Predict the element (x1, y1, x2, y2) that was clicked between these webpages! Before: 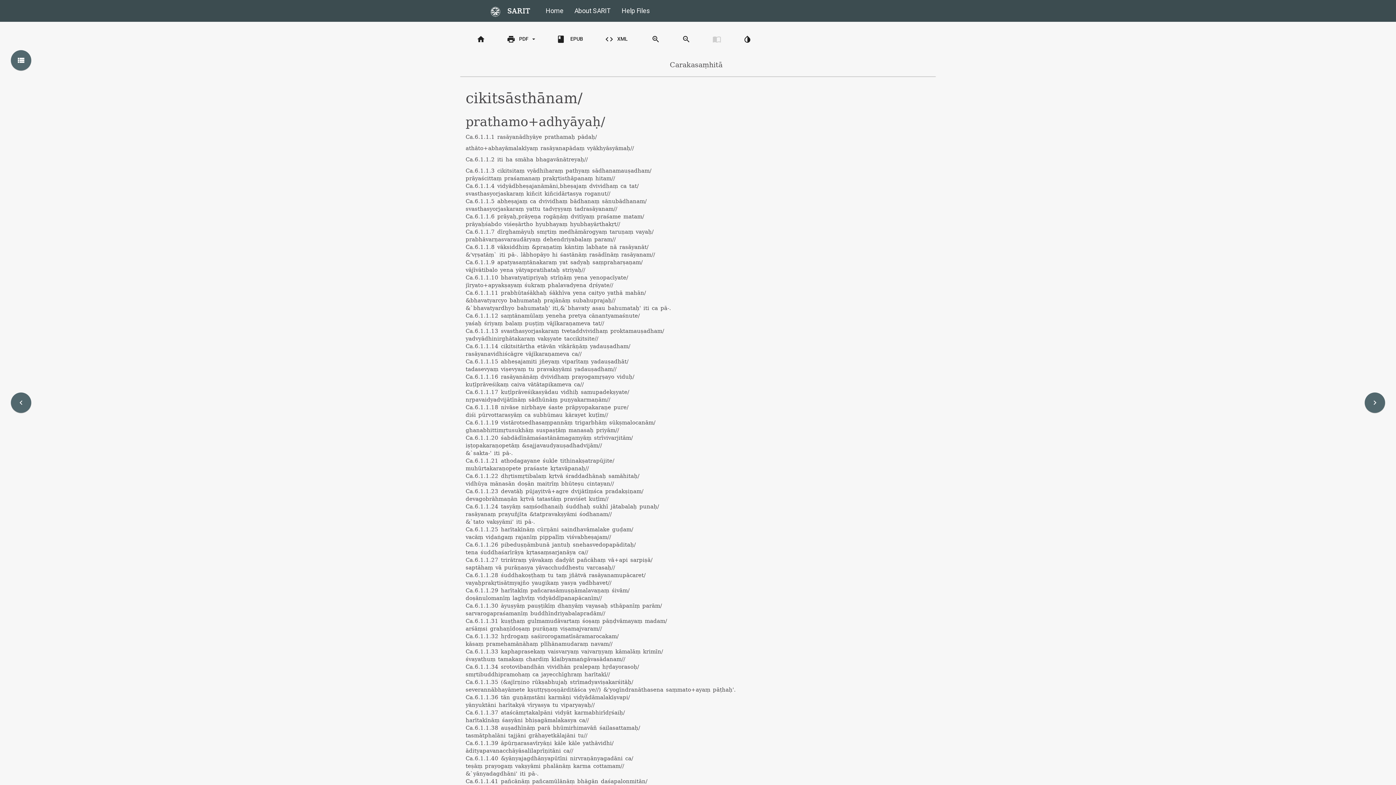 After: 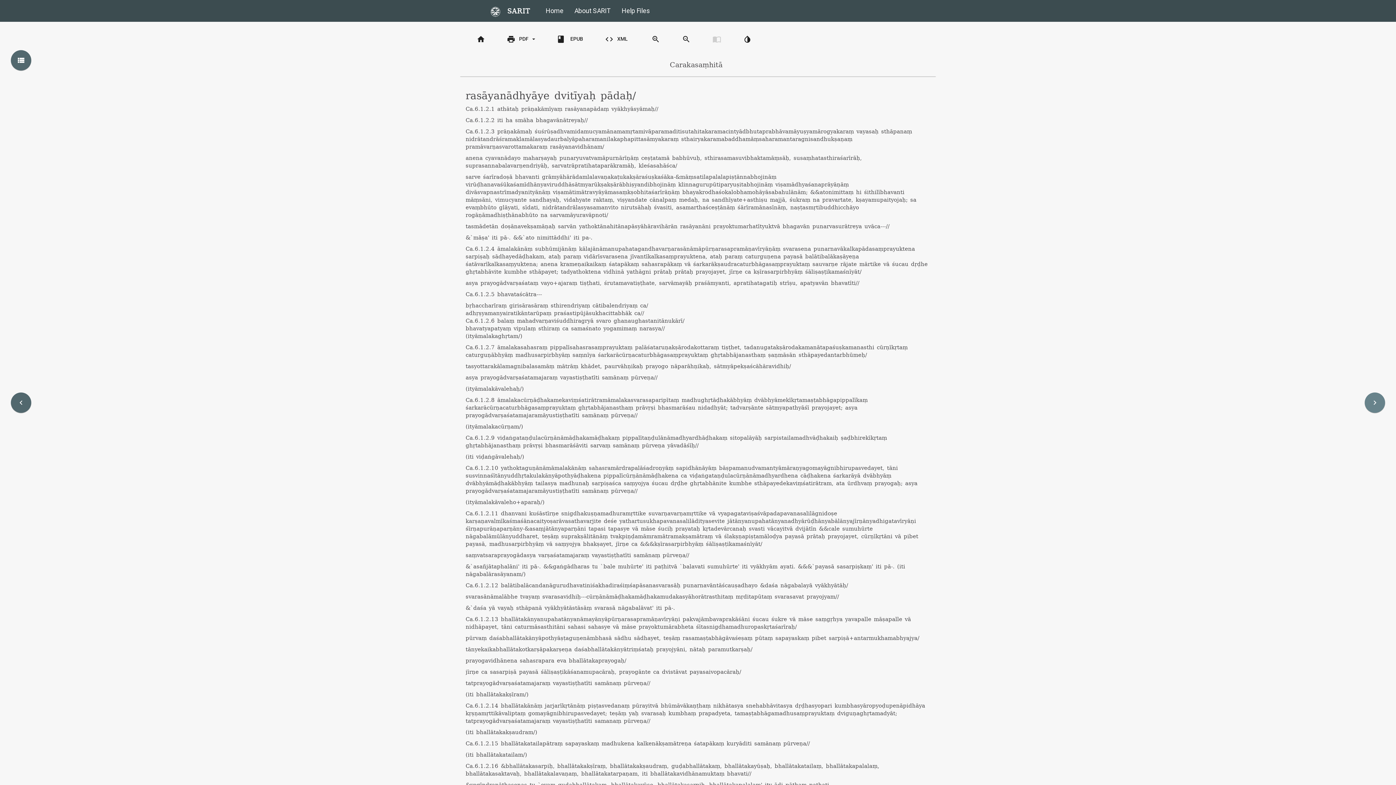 Action: label: navigate_next bbox: (1365, 392, 1385, 413)